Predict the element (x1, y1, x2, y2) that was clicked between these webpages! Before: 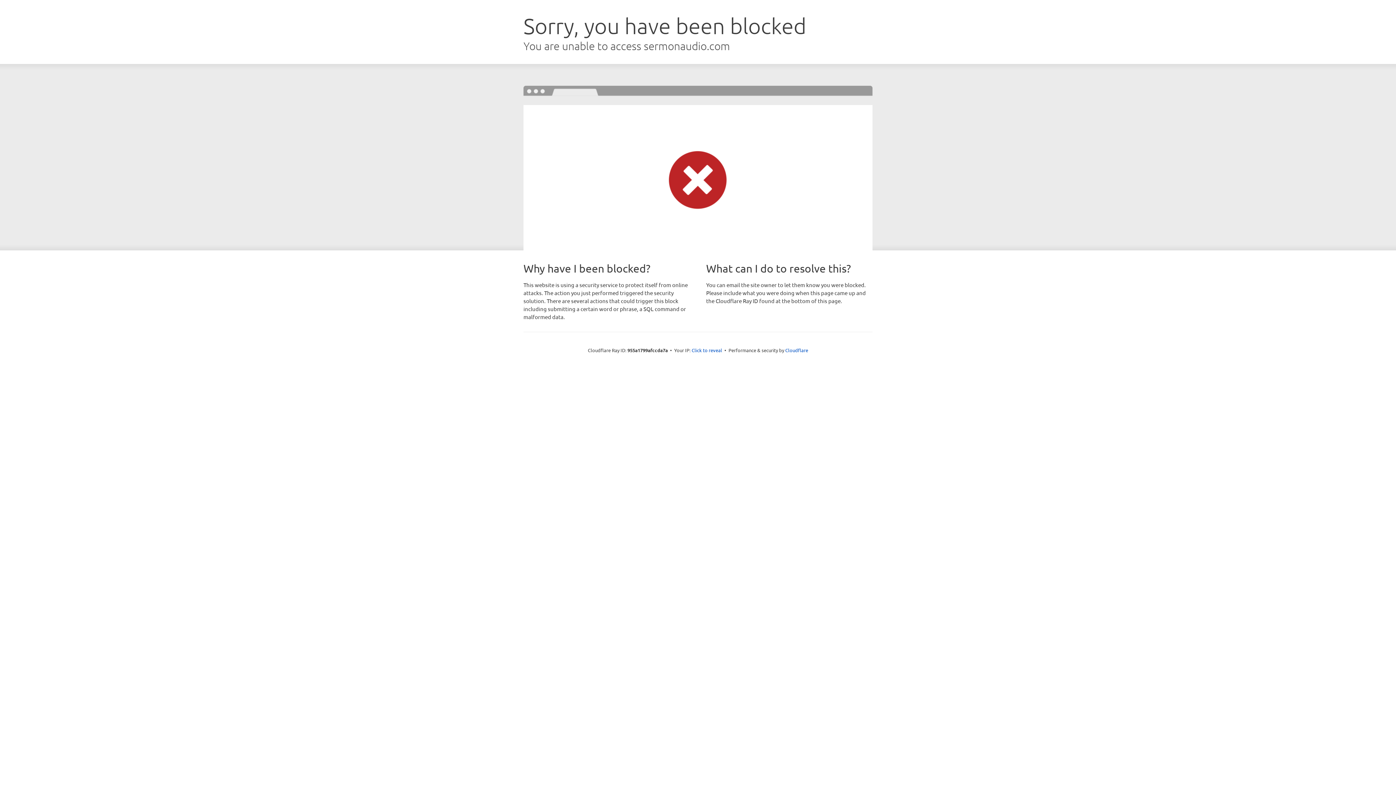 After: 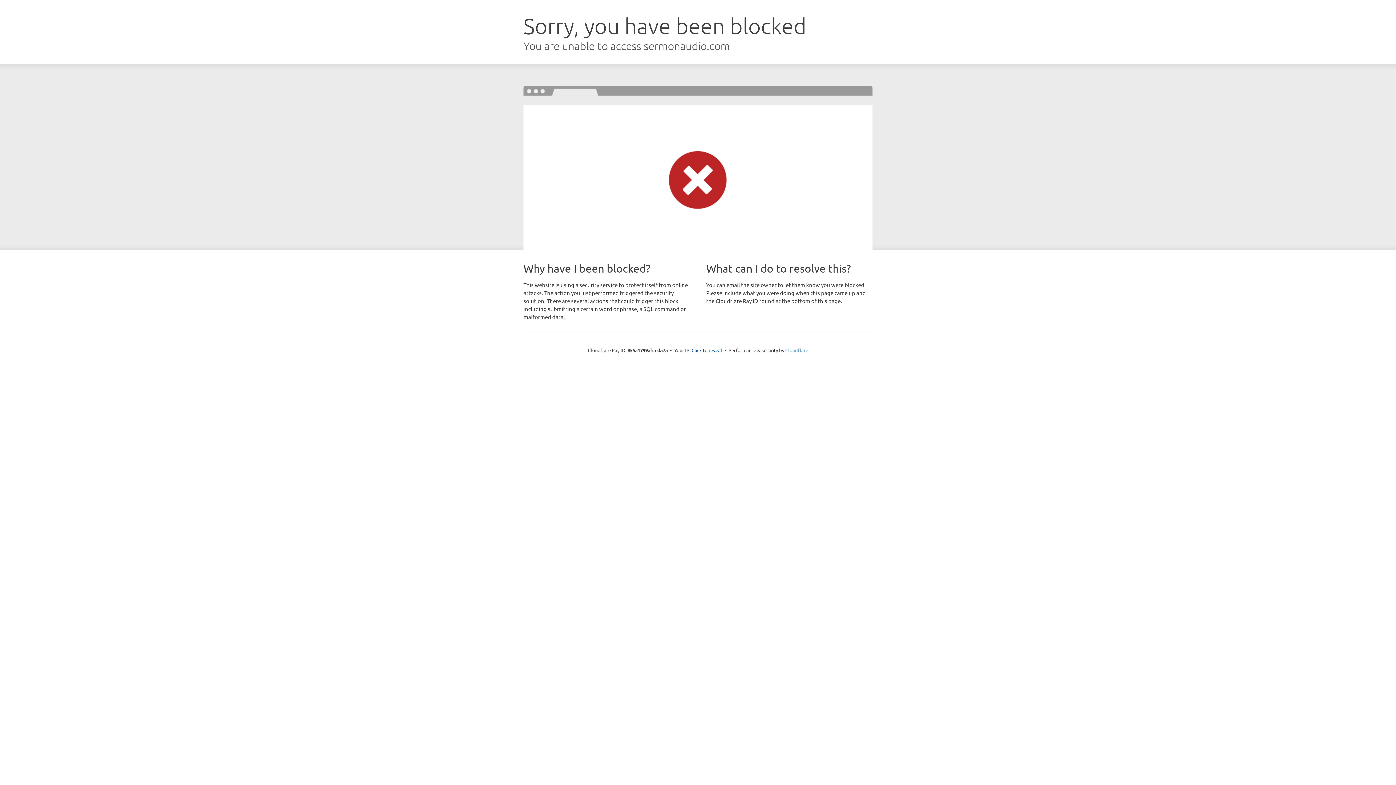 Action: bbox: (785, 347, 808, 353) label: Cloudflare